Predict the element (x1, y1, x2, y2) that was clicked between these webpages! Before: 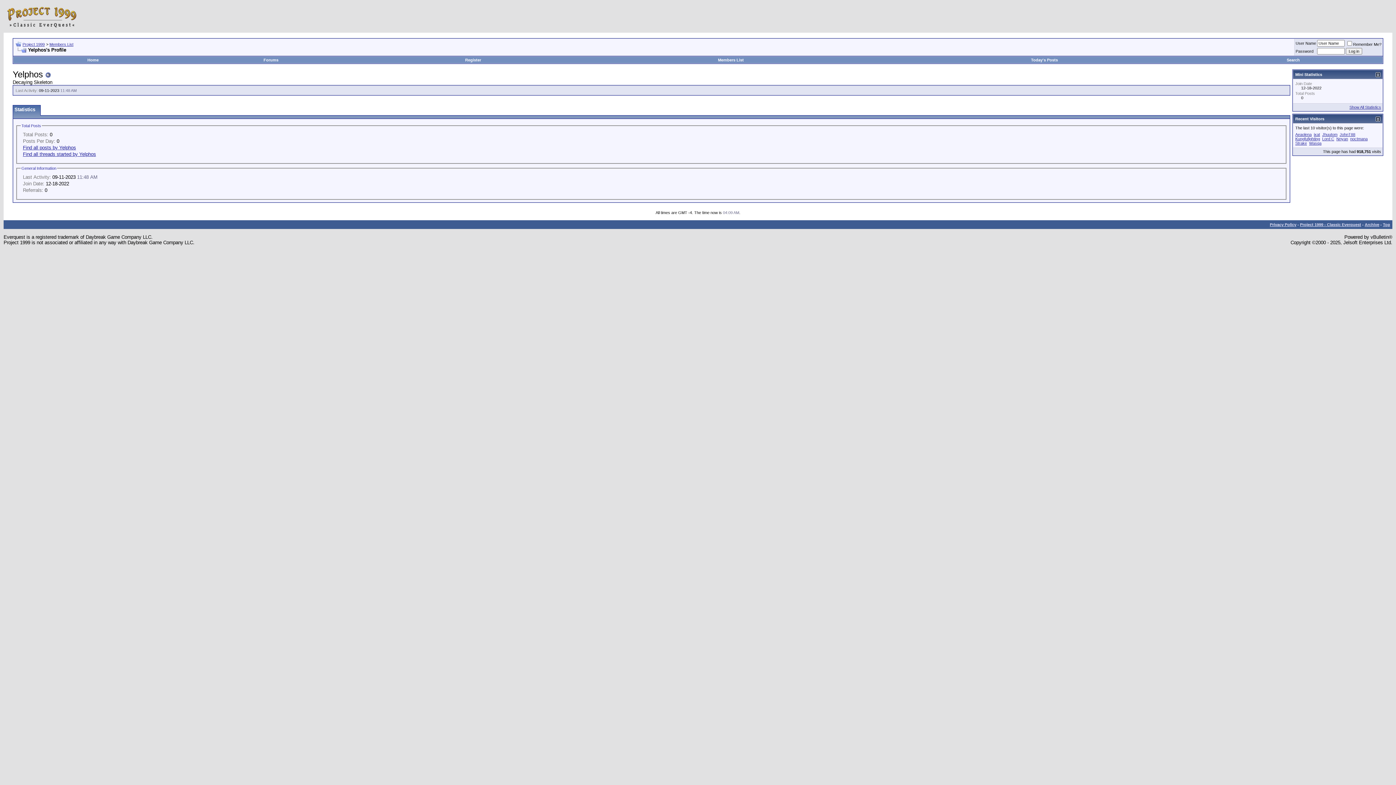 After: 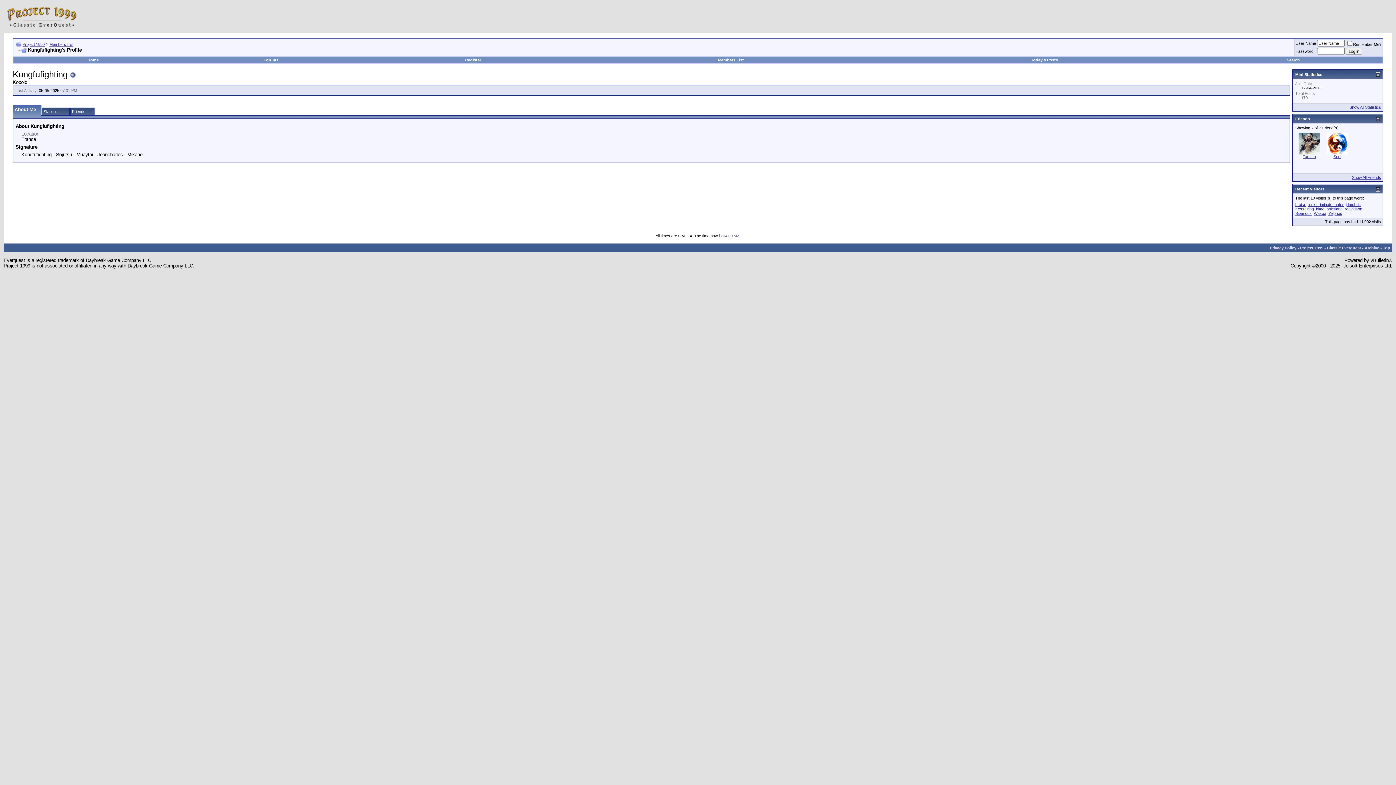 Action: label: Kungfufighting bbox: (1295, 136, 1320, 141)